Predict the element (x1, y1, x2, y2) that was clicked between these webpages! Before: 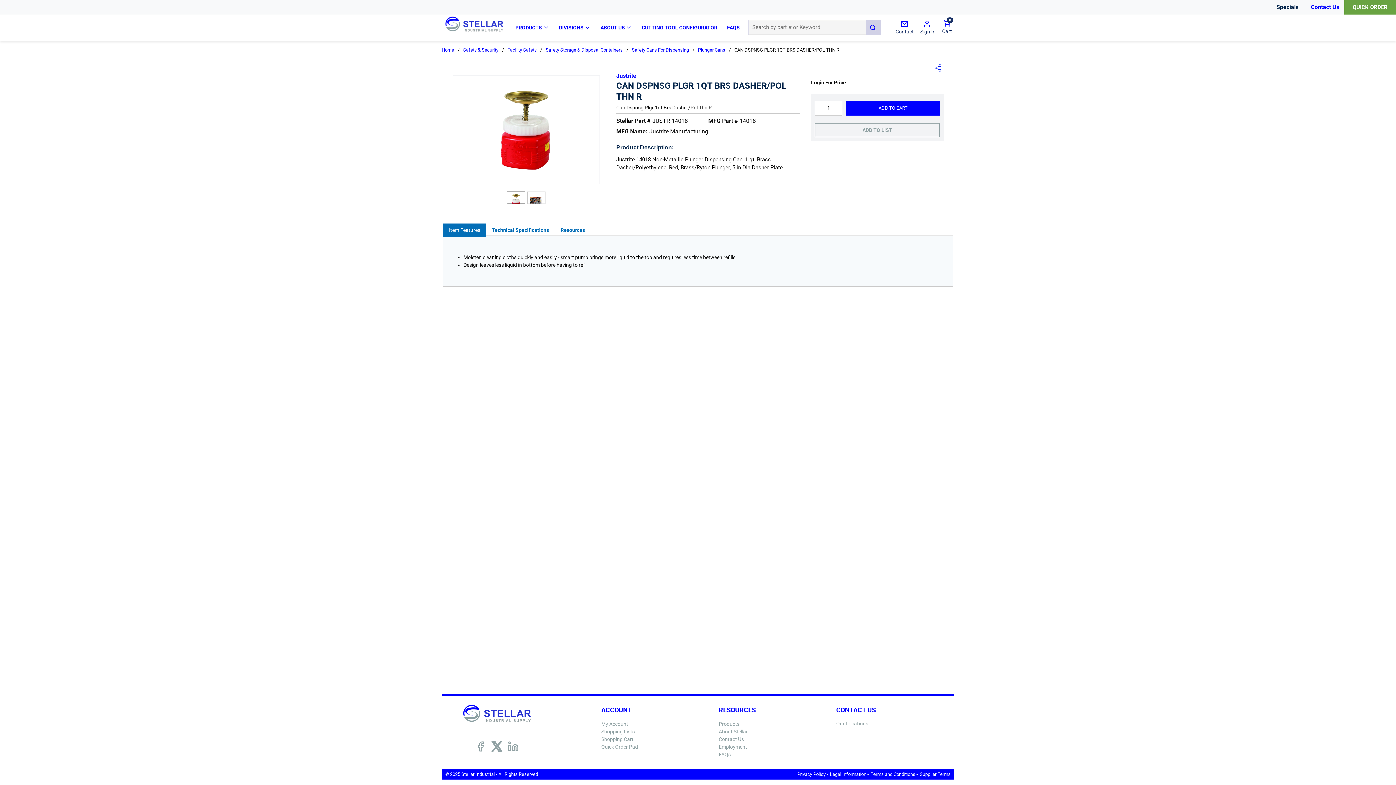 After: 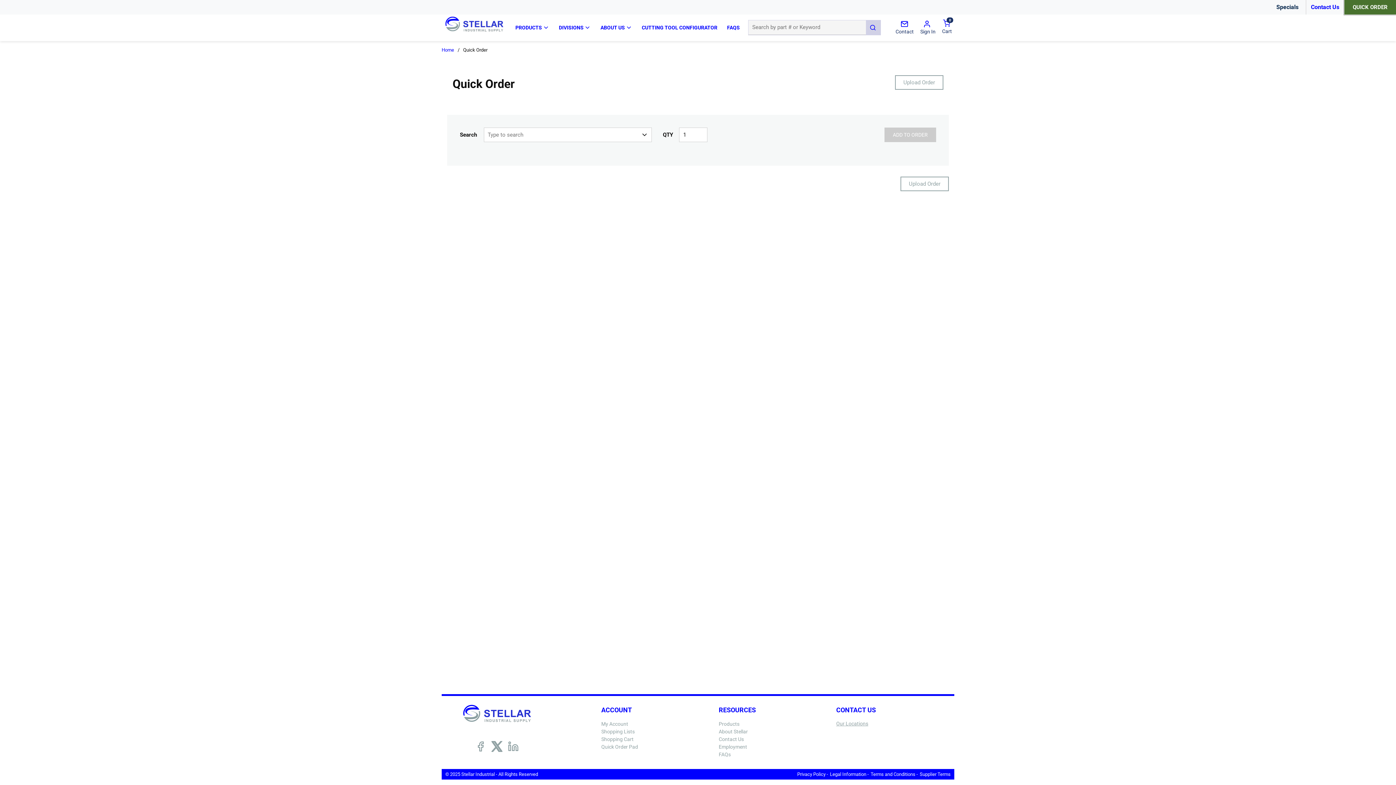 Action: bbox: (1344, 0, 1396, 14) label: QUICK ORDER